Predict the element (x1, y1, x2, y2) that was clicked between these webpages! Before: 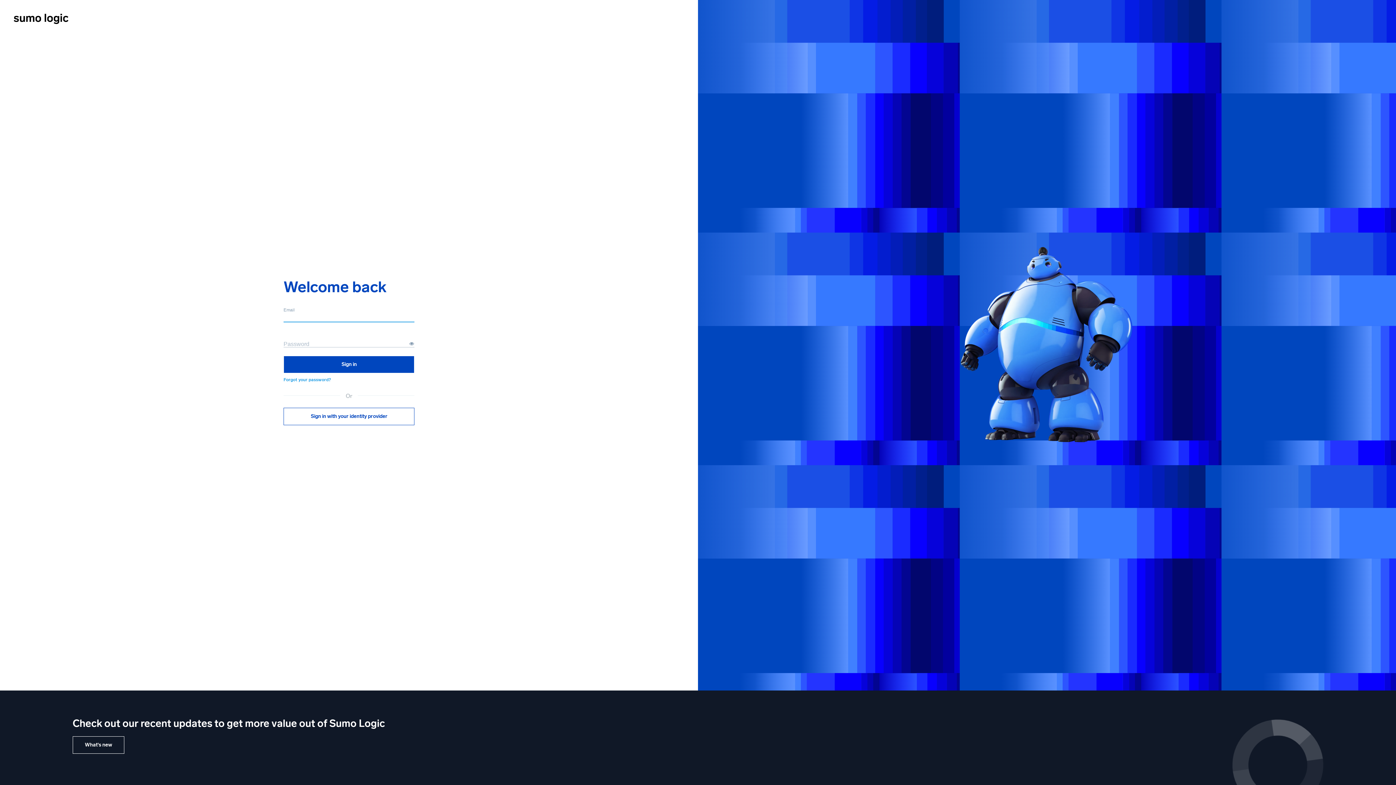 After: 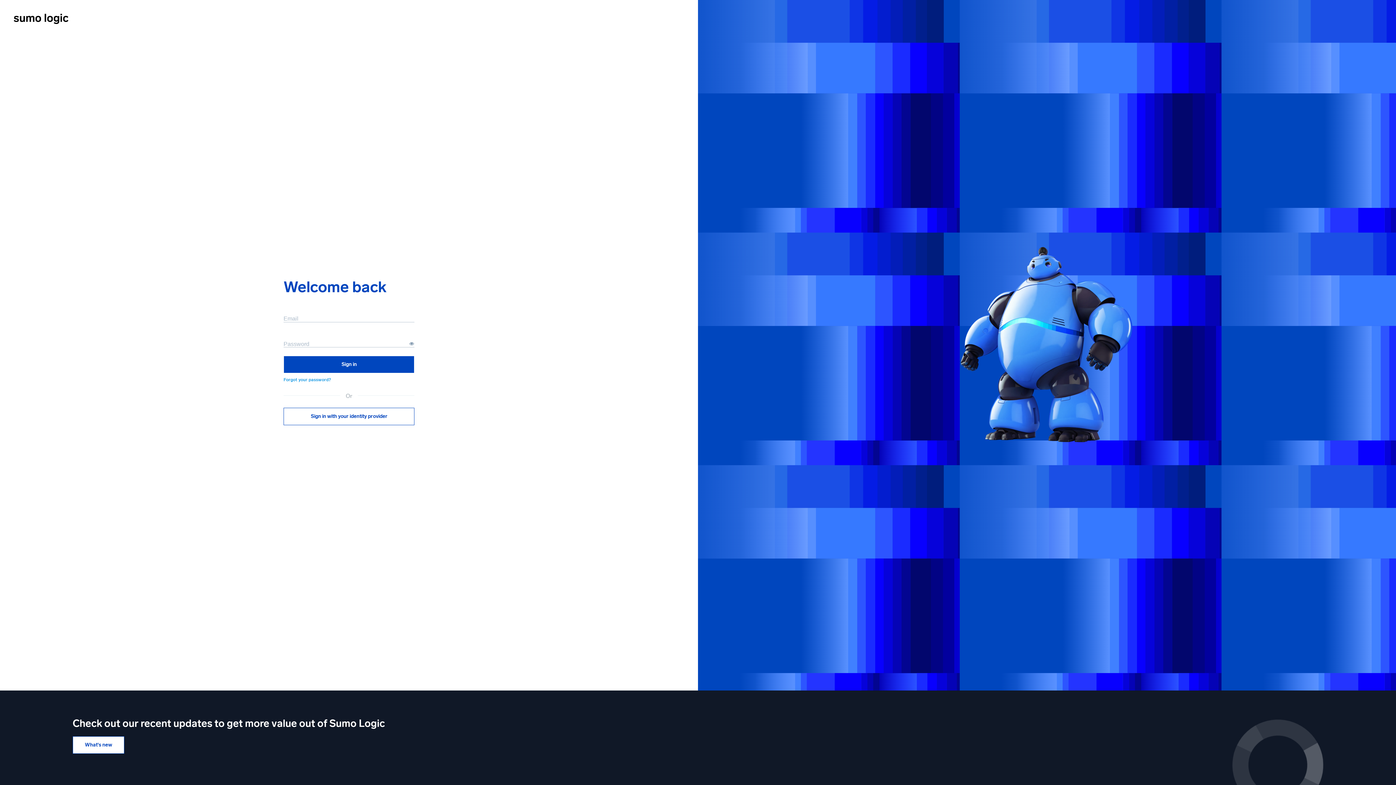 Action: bbox: (72, 736, 124, 754) label: What's new